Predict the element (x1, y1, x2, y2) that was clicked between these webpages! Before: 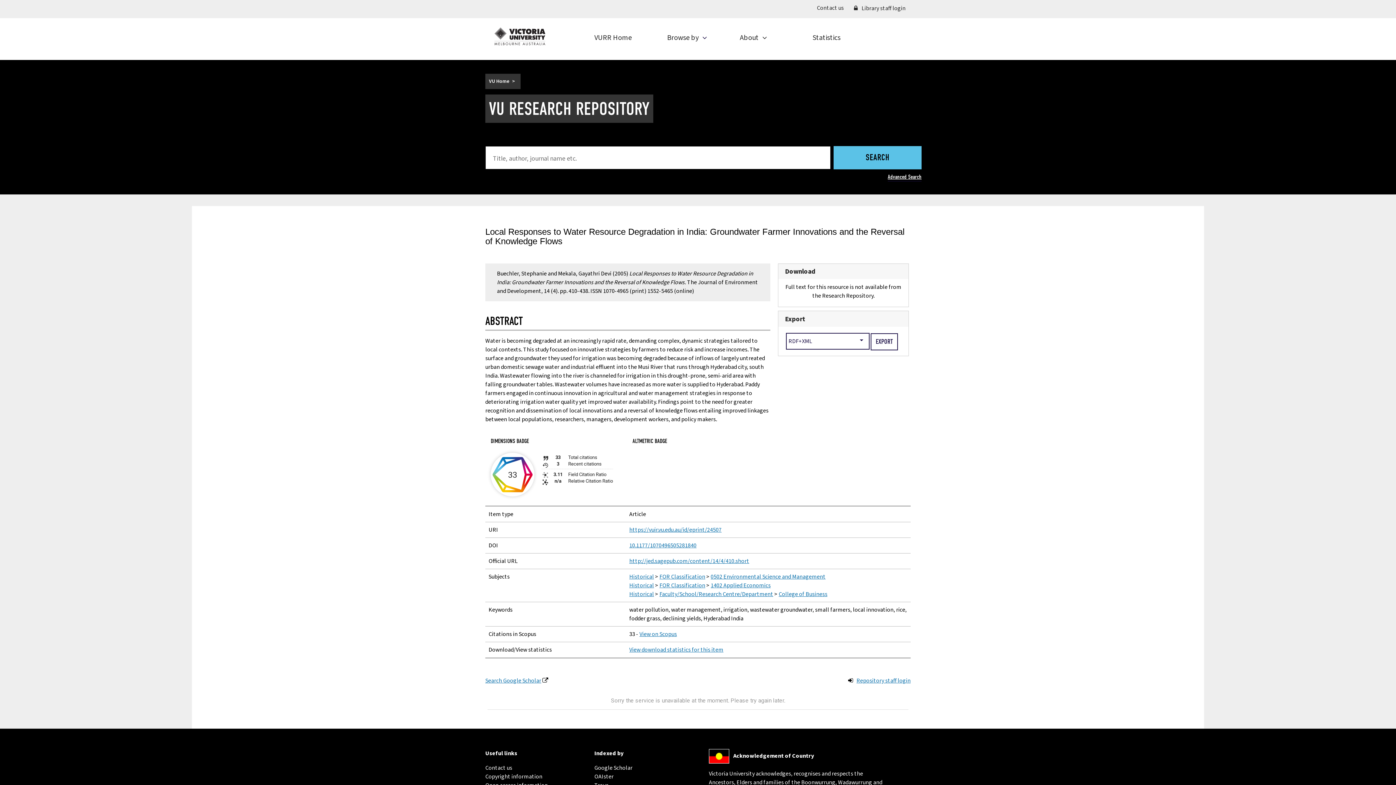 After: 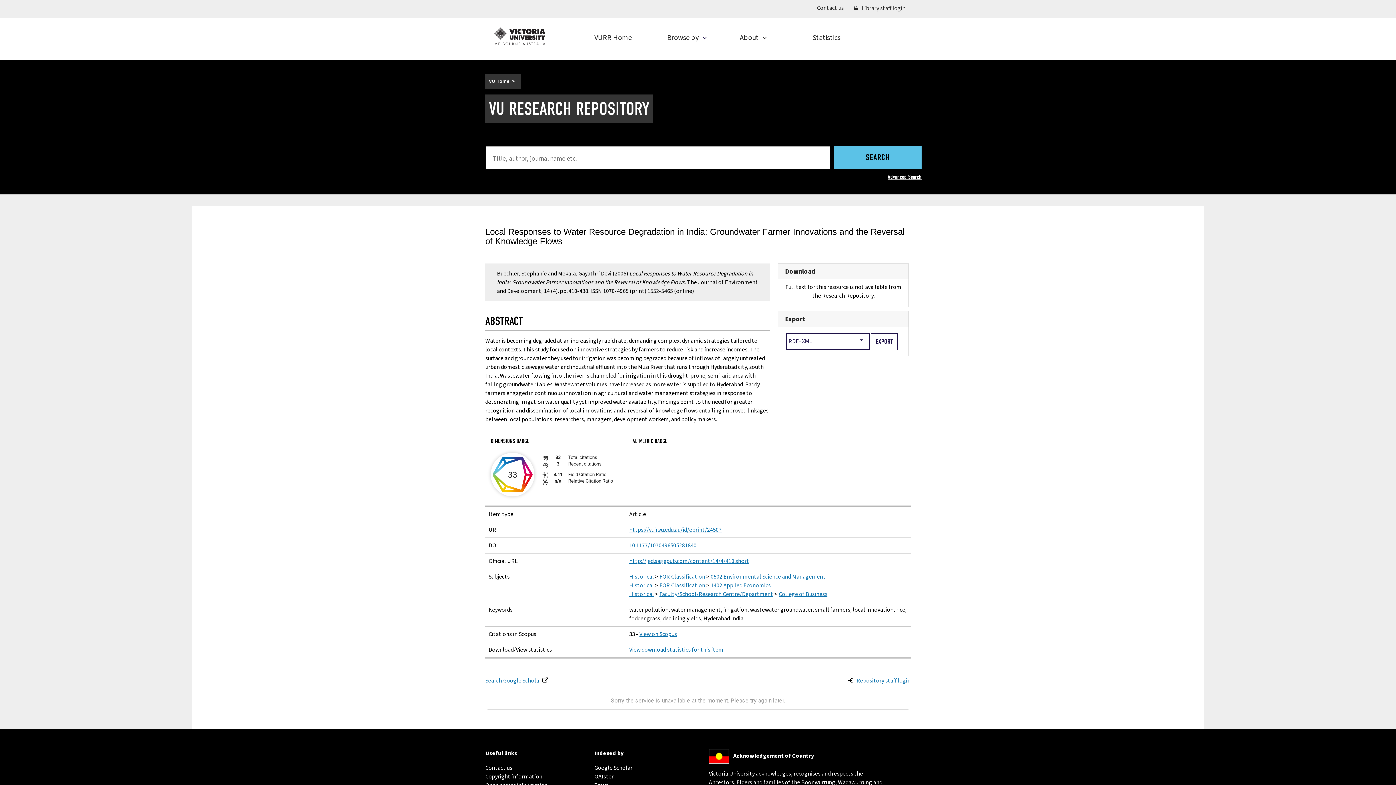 Action: bbox: (629, 541, 696, 549) label: 10.1177/1070496505281840
(external link)